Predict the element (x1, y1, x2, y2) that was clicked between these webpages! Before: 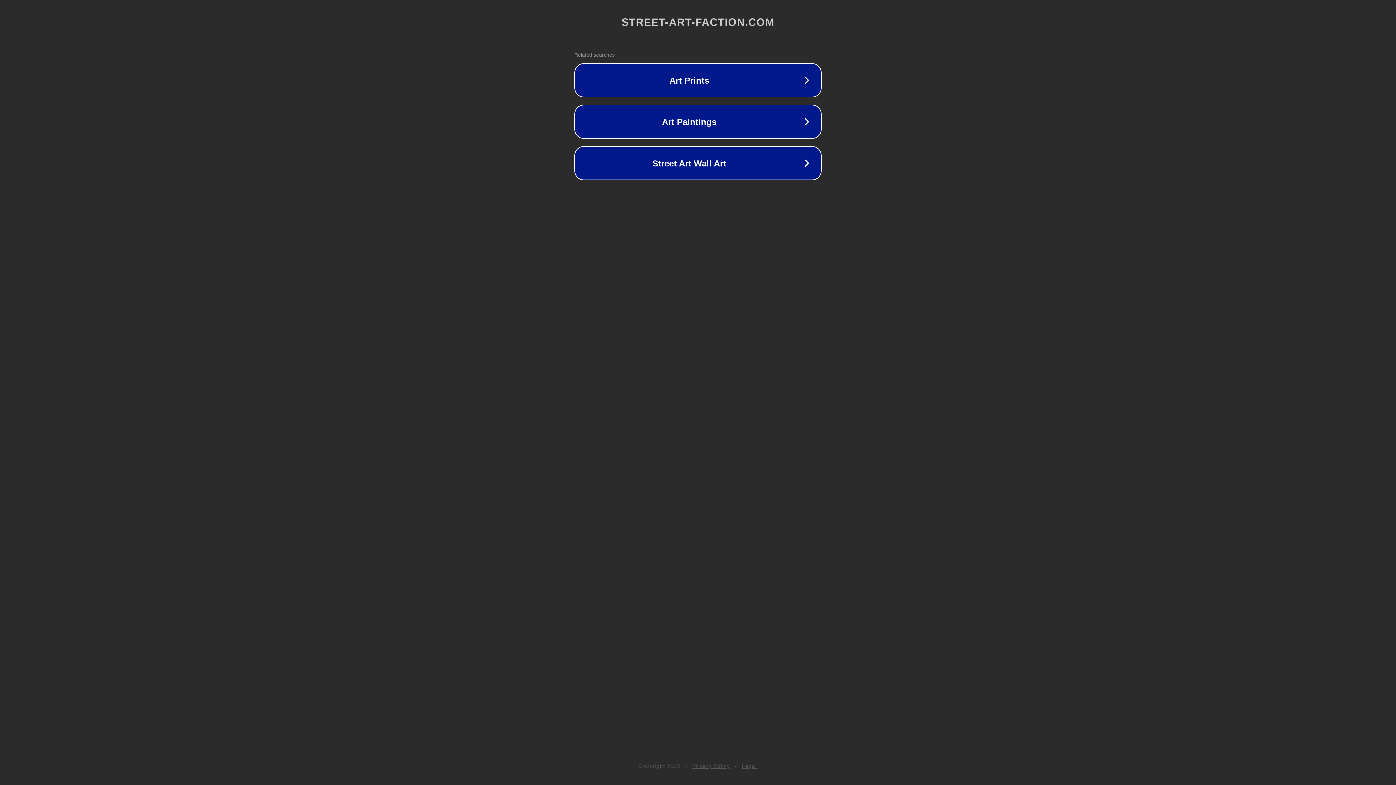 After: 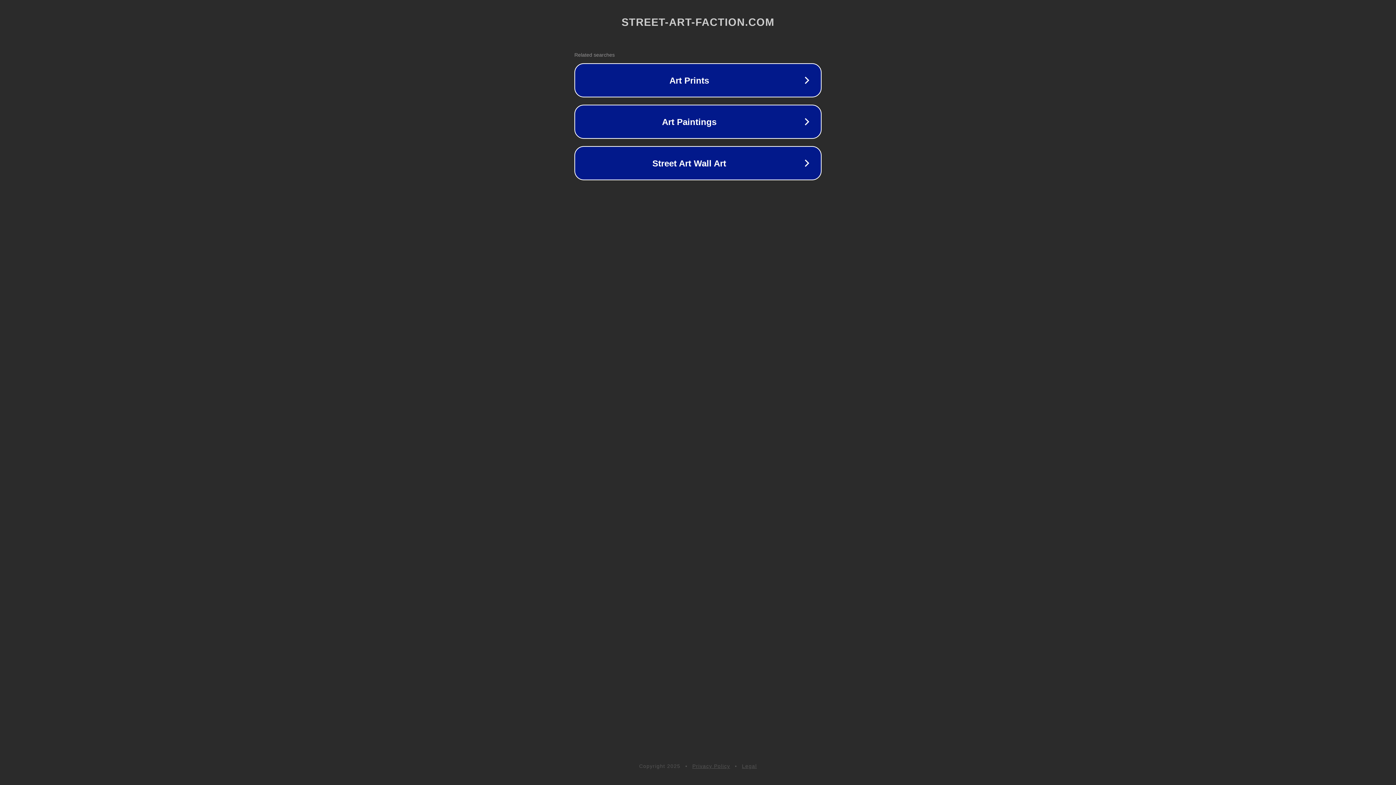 Action: label: Legal bbox: (742, 763, 757, 769)